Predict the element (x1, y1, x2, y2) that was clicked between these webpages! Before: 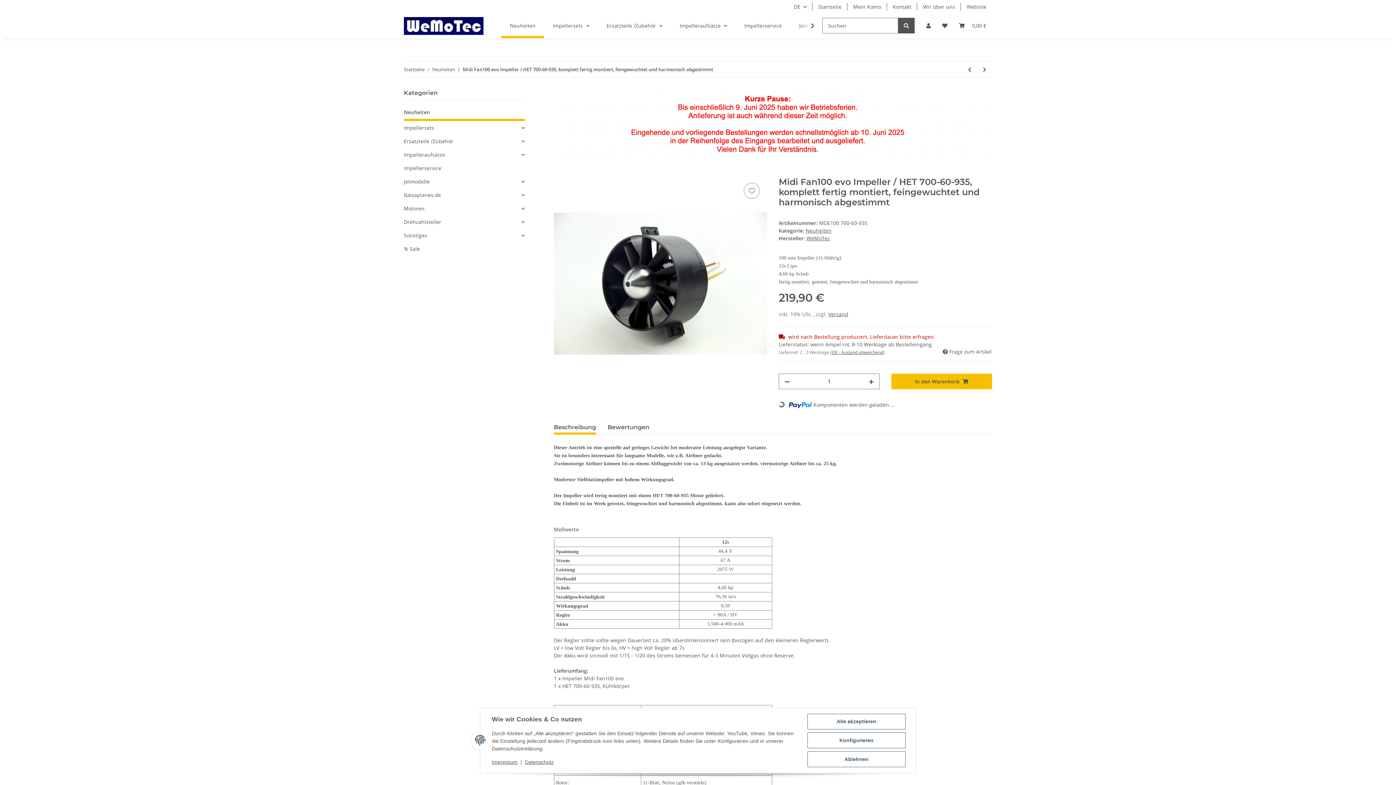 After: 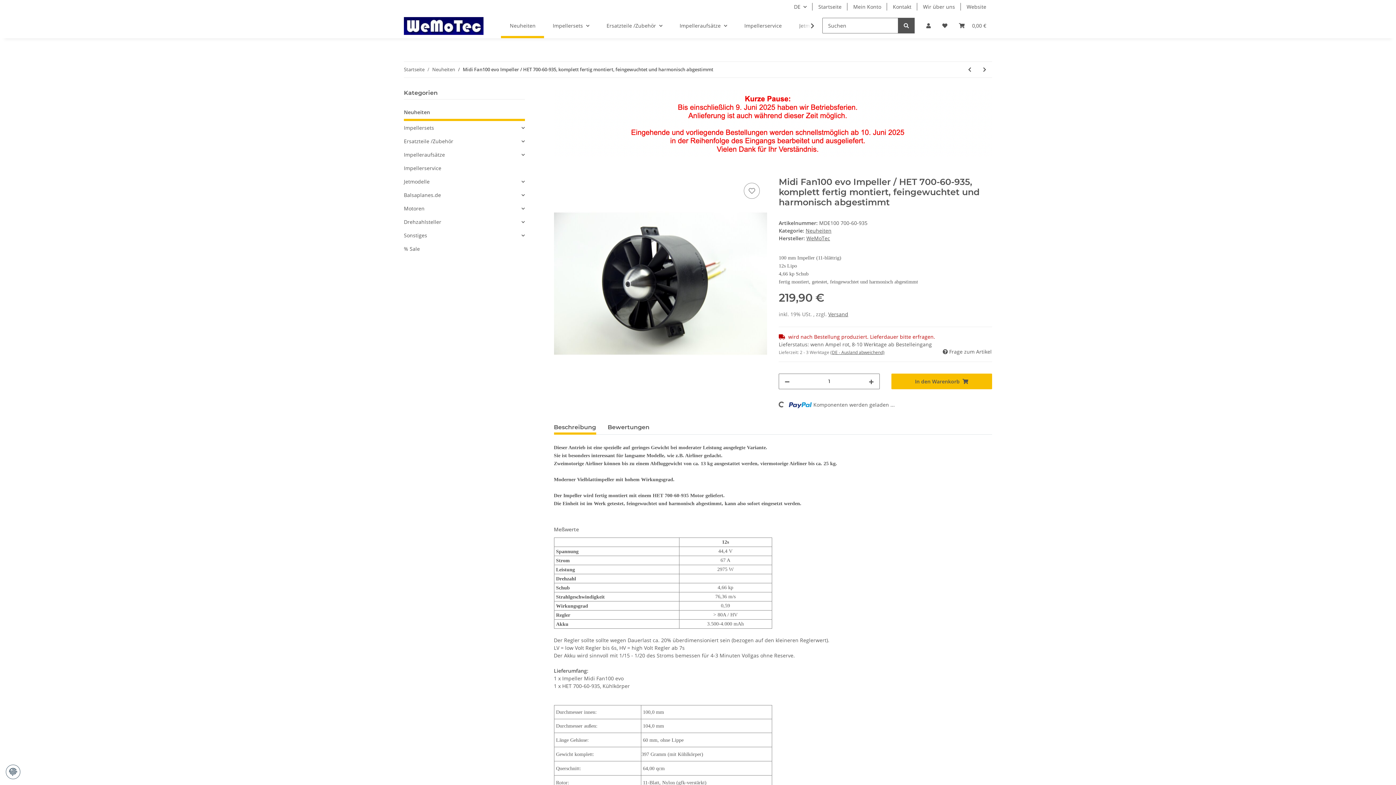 Action: label: Ablehnen bbox: (807, 751, 905, 767)